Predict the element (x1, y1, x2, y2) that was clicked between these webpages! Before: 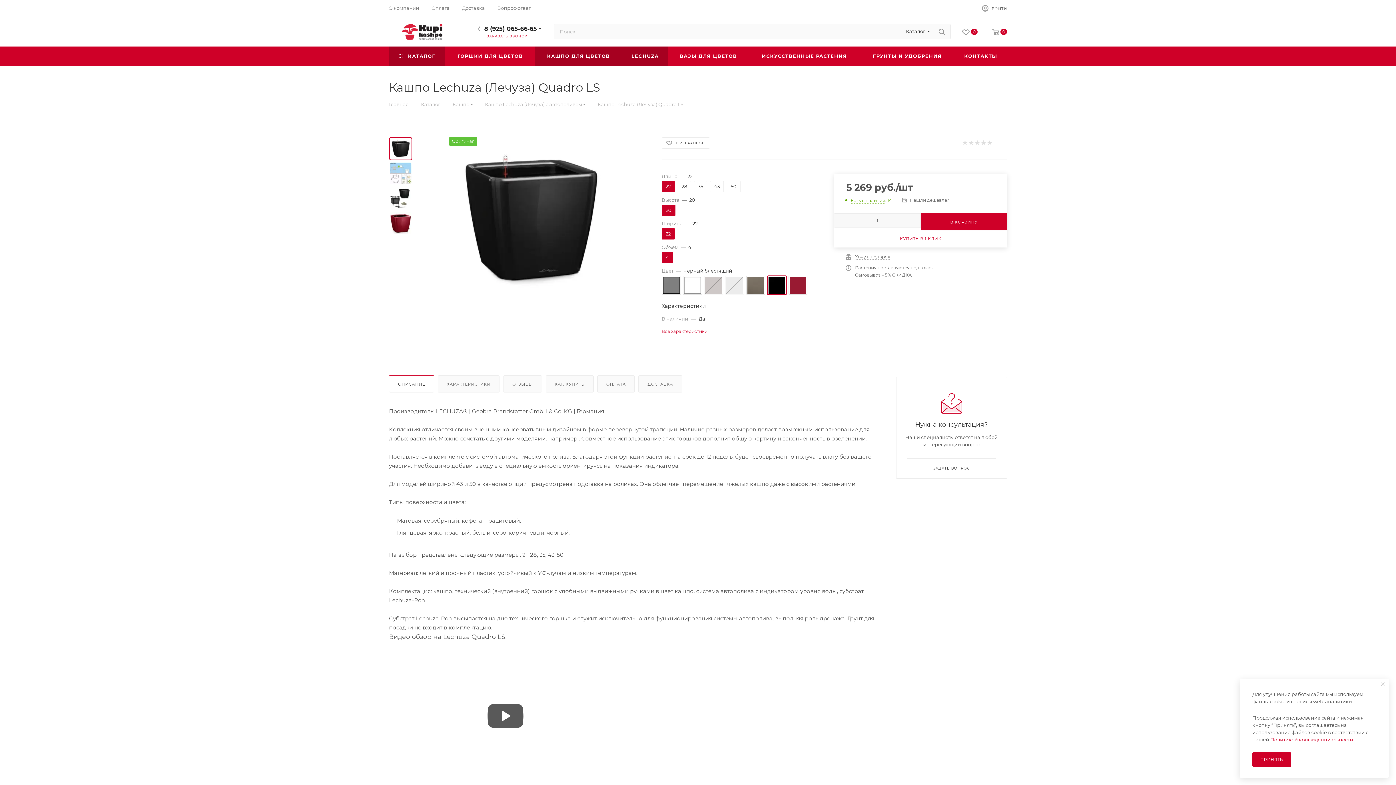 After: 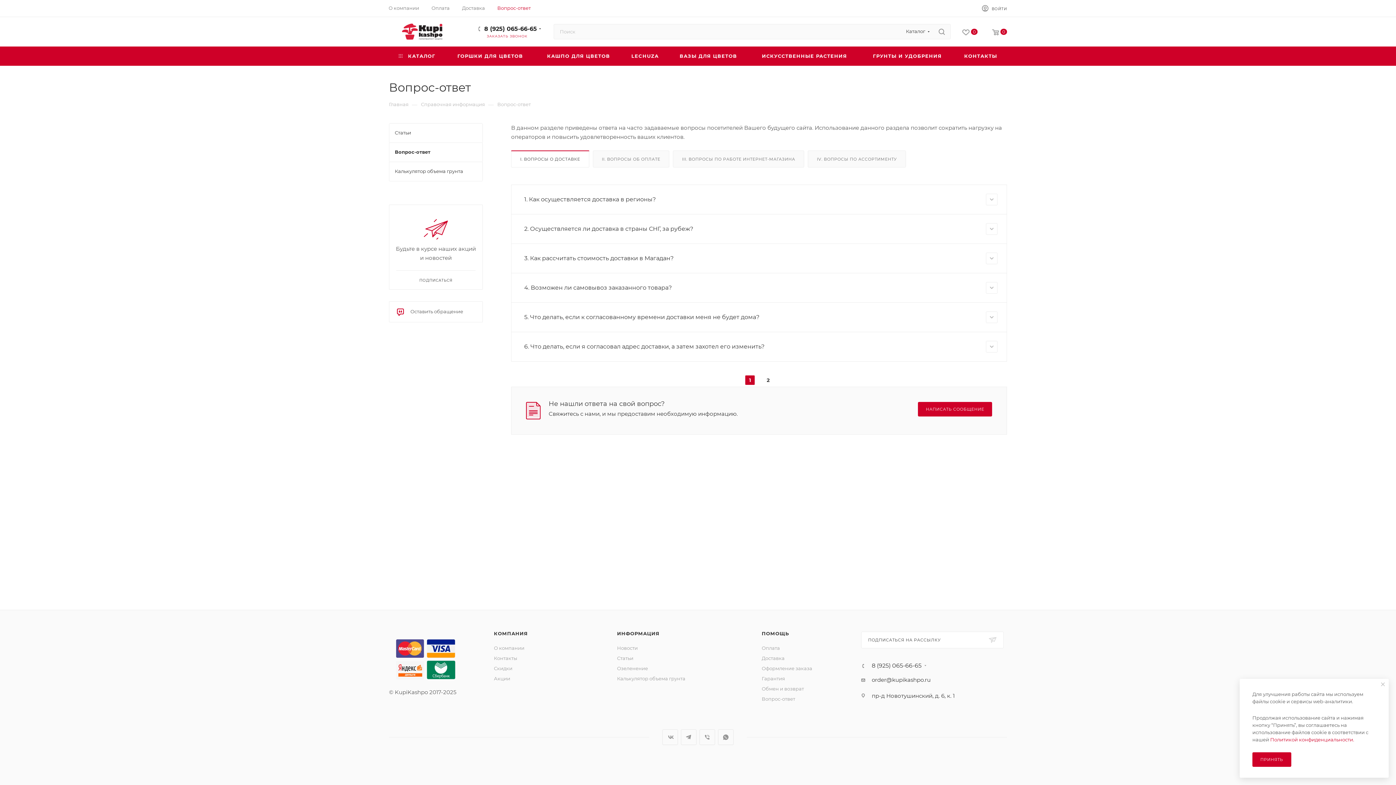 Action: bbox: (497, 4, 530, 11) label: Вопрос-ответ